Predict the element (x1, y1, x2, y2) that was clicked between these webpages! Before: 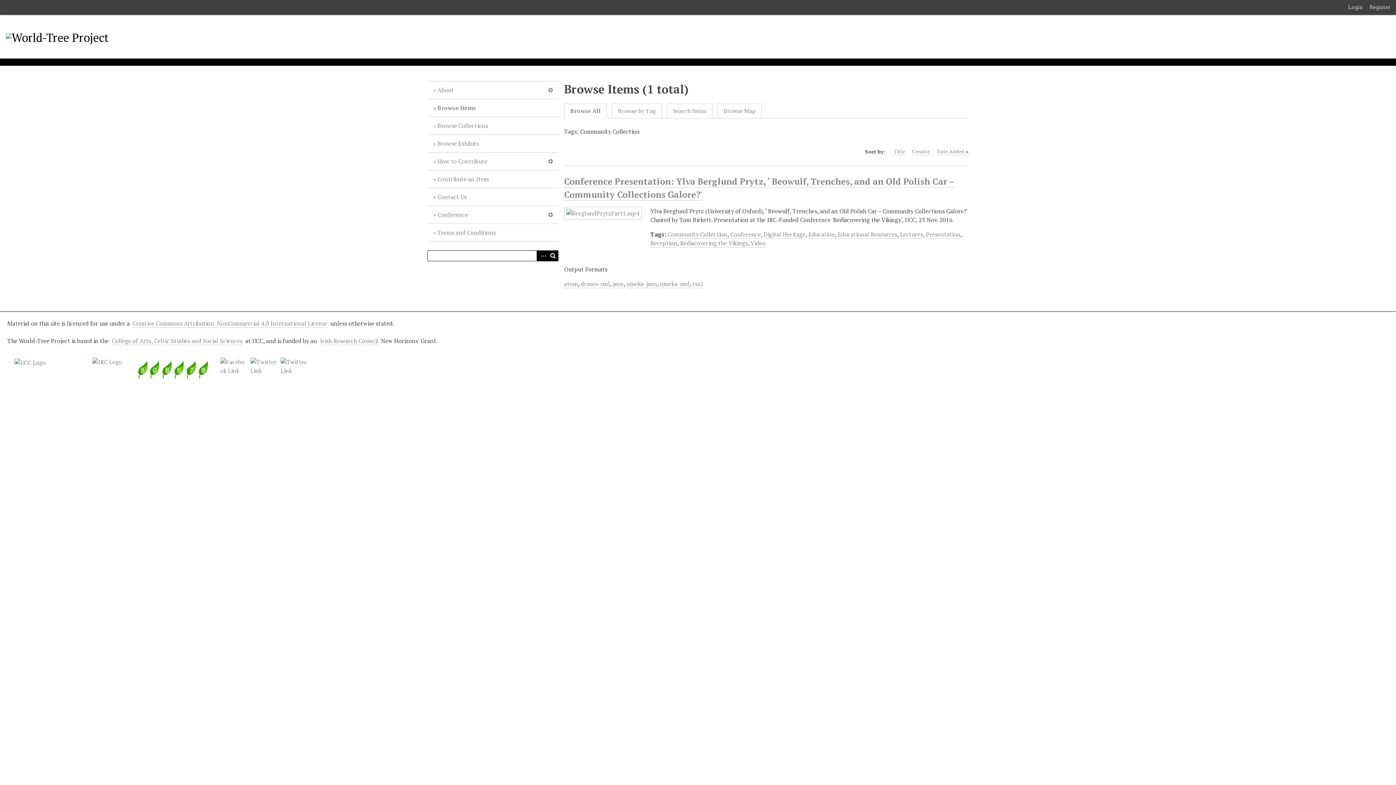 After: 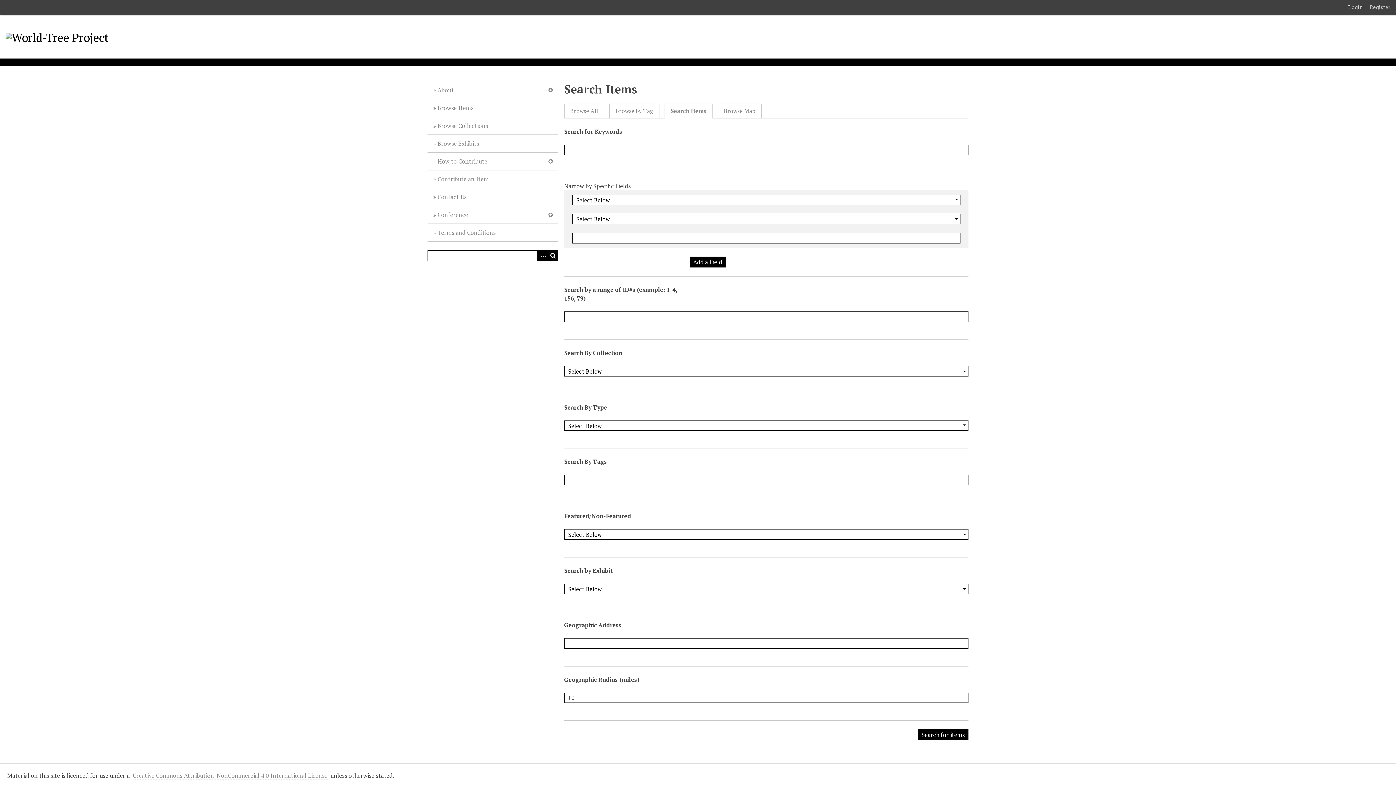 Action: label: Search Items bbox: (667, 104, 712, 118)